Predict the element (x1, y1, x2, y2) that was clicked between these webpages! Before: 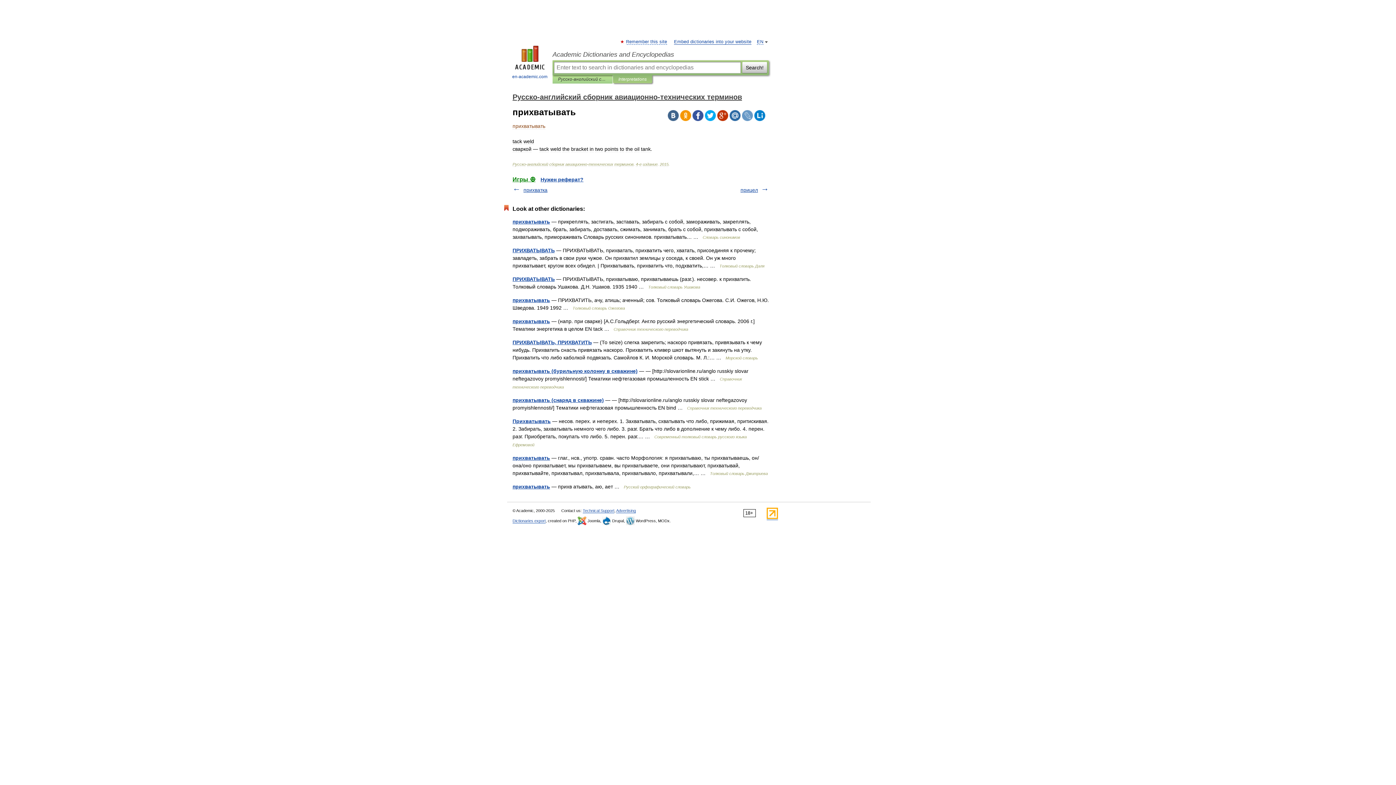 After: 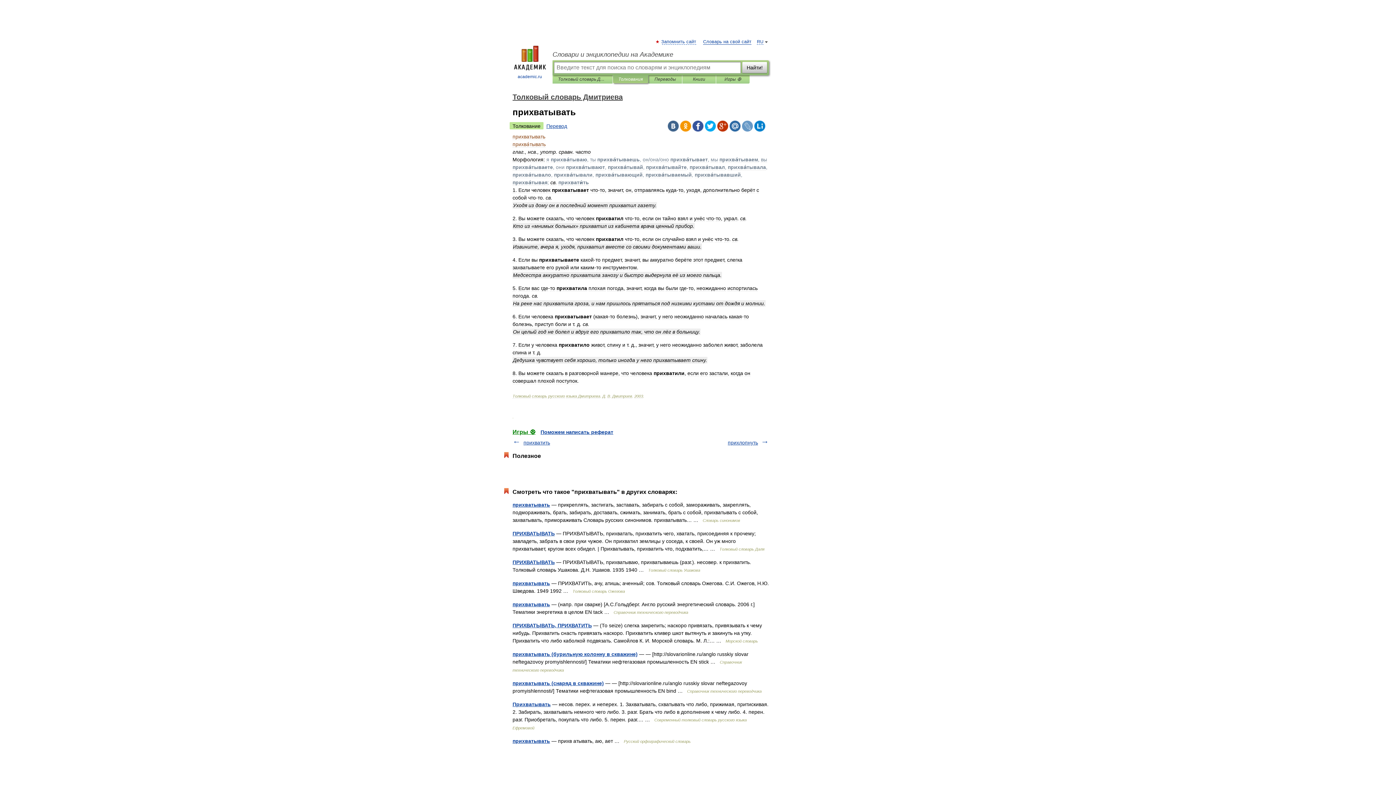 Action: label: прихватывать bbox: (512, 455, 550, 461)